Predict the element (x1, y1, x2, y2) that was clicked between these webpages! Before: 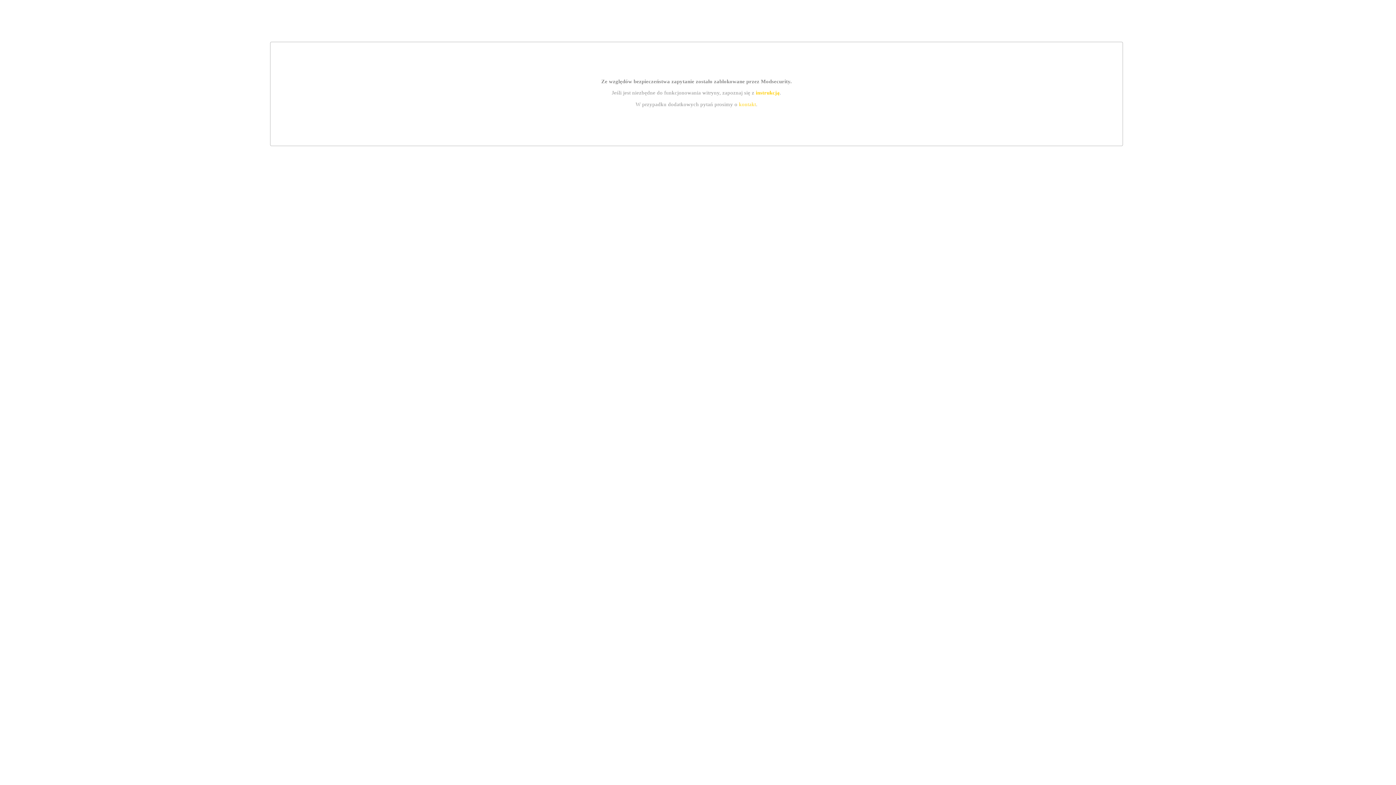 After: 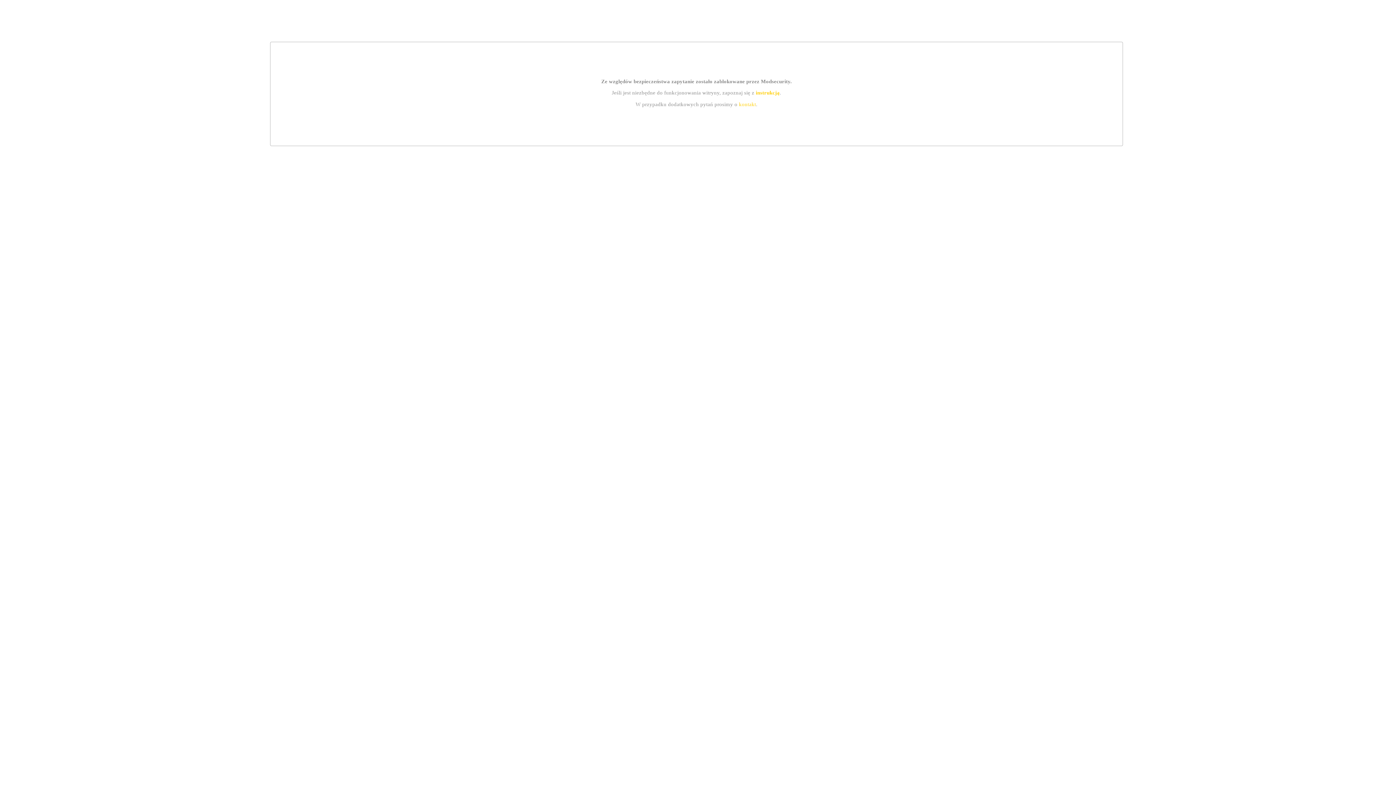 Action: bbox: (755, 89, 779, 95) label: instrukcją